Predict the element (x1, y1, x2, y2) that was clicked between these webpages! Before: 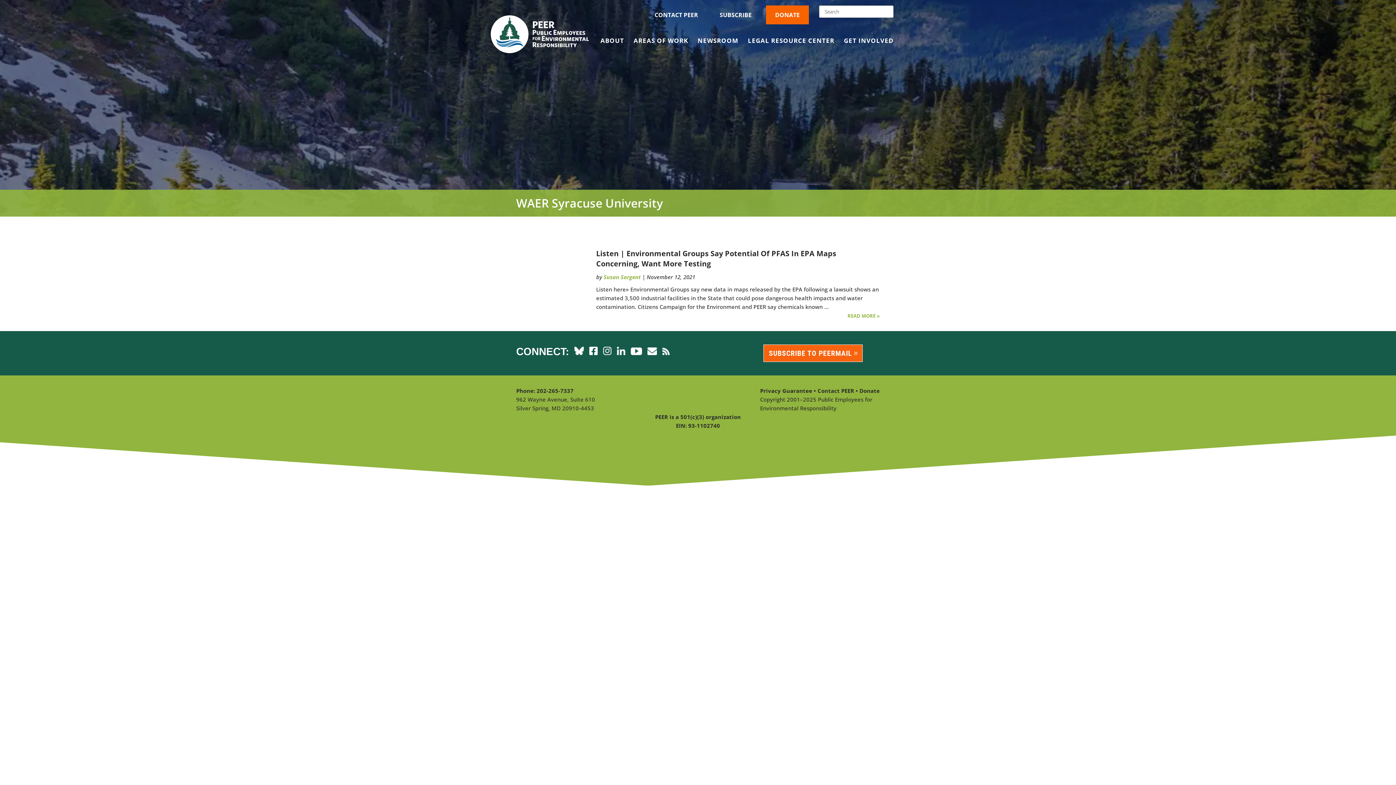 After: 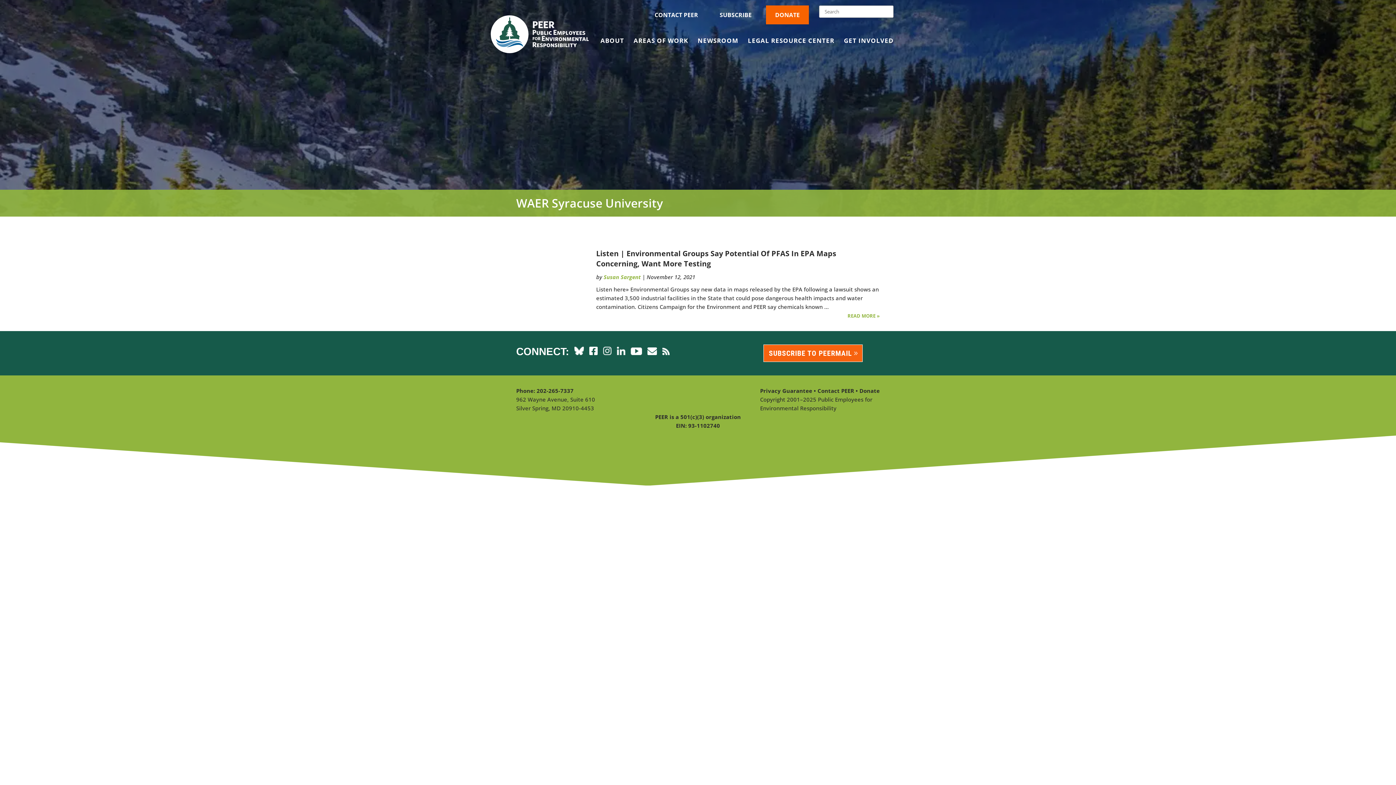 Action: bbox: (630, 349, 642, 356)